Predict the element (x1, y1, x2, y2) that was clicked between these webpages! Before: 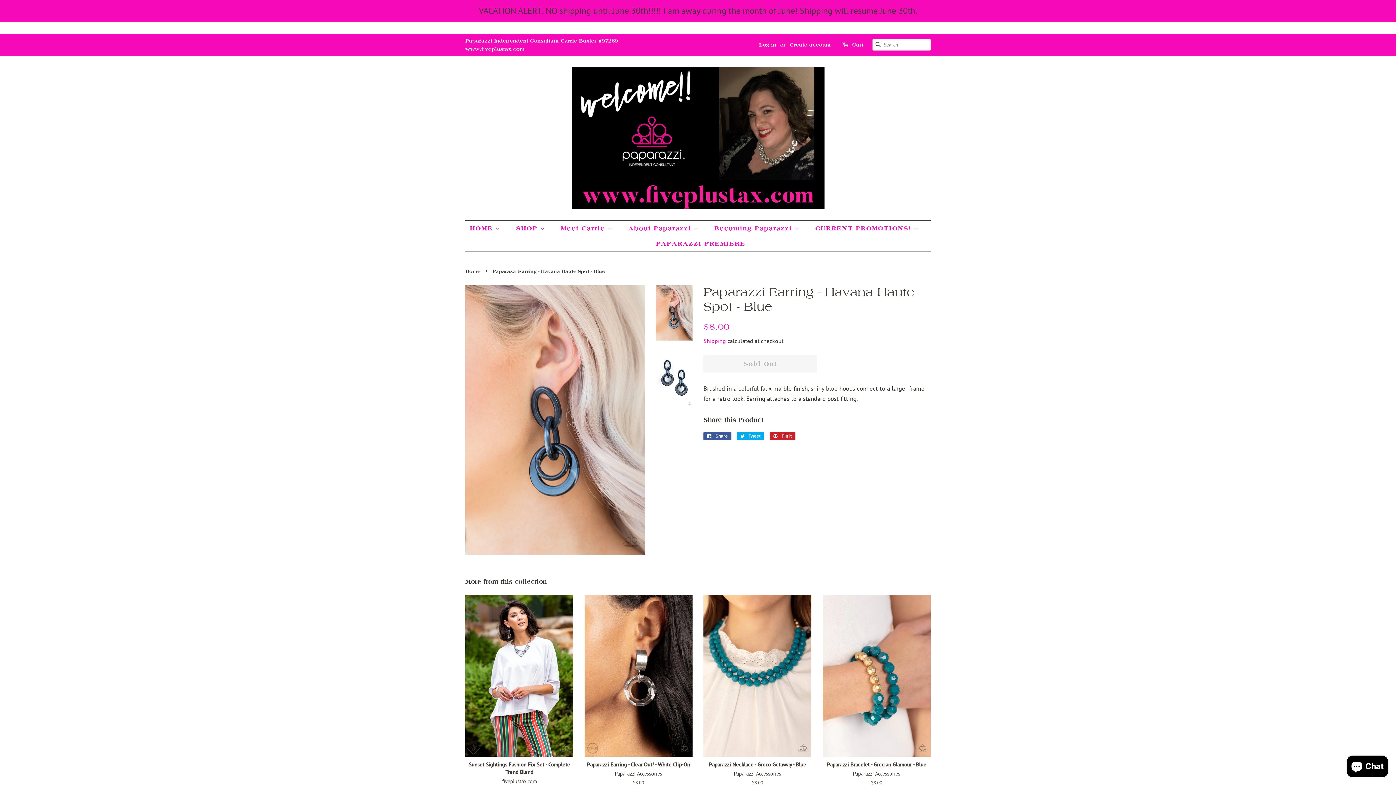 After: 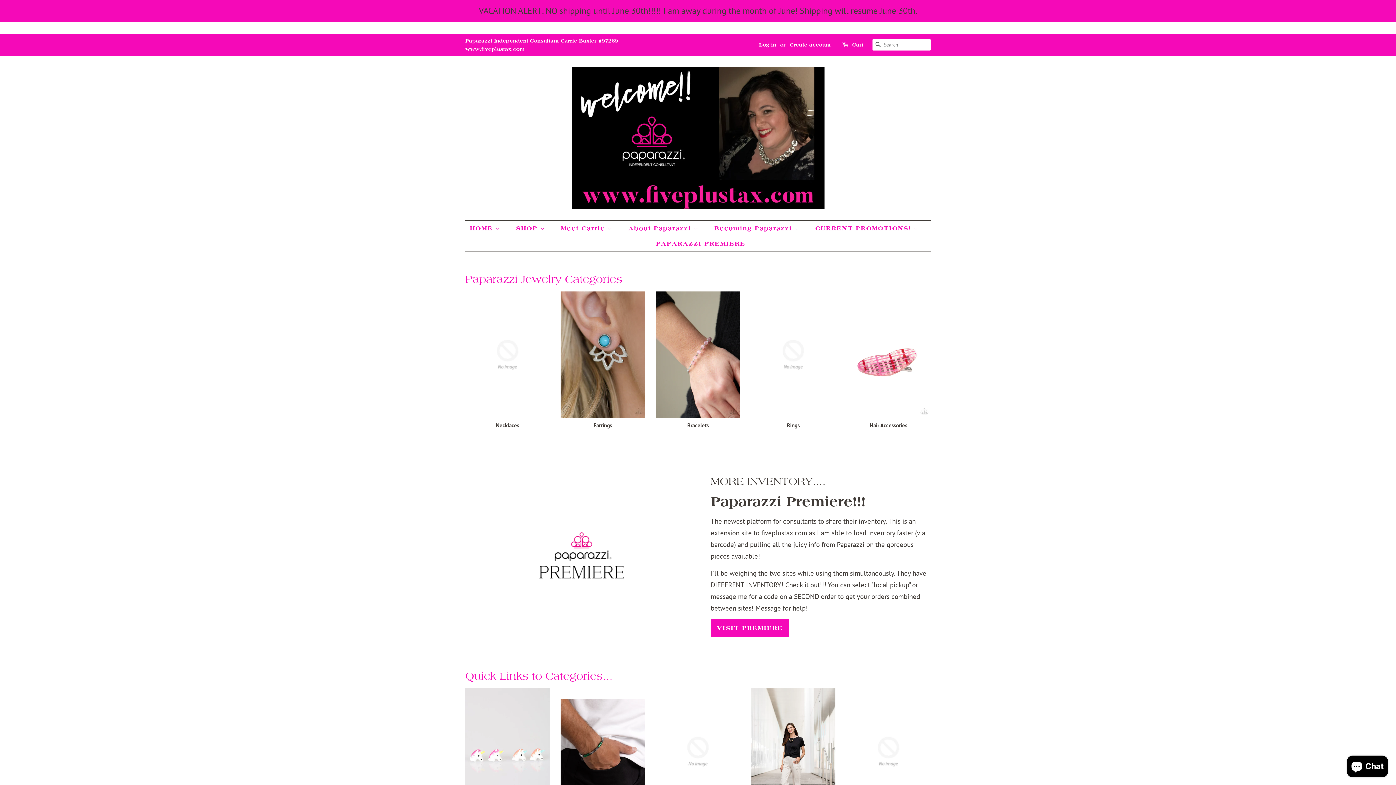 Action: bbox: (470, 220, 507, 236) label: HOME 